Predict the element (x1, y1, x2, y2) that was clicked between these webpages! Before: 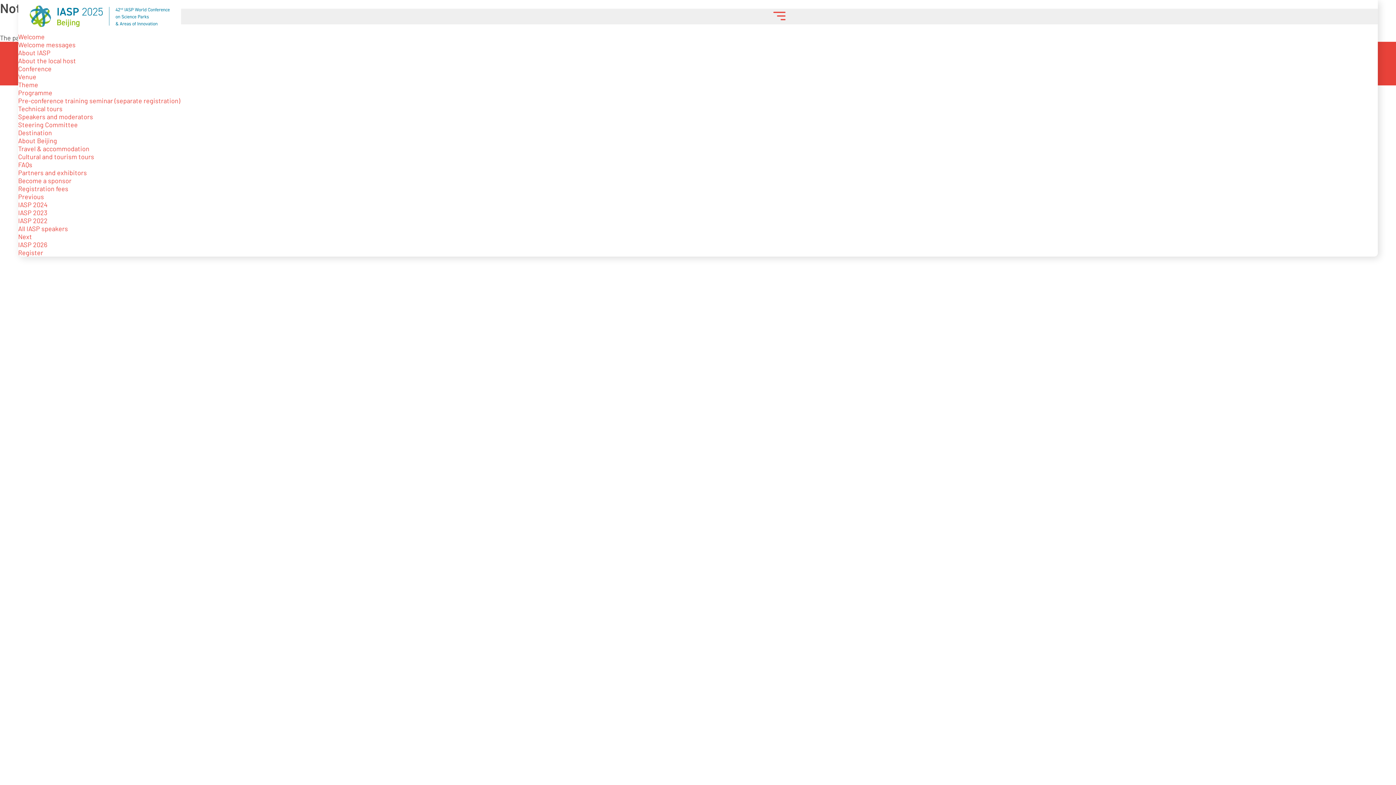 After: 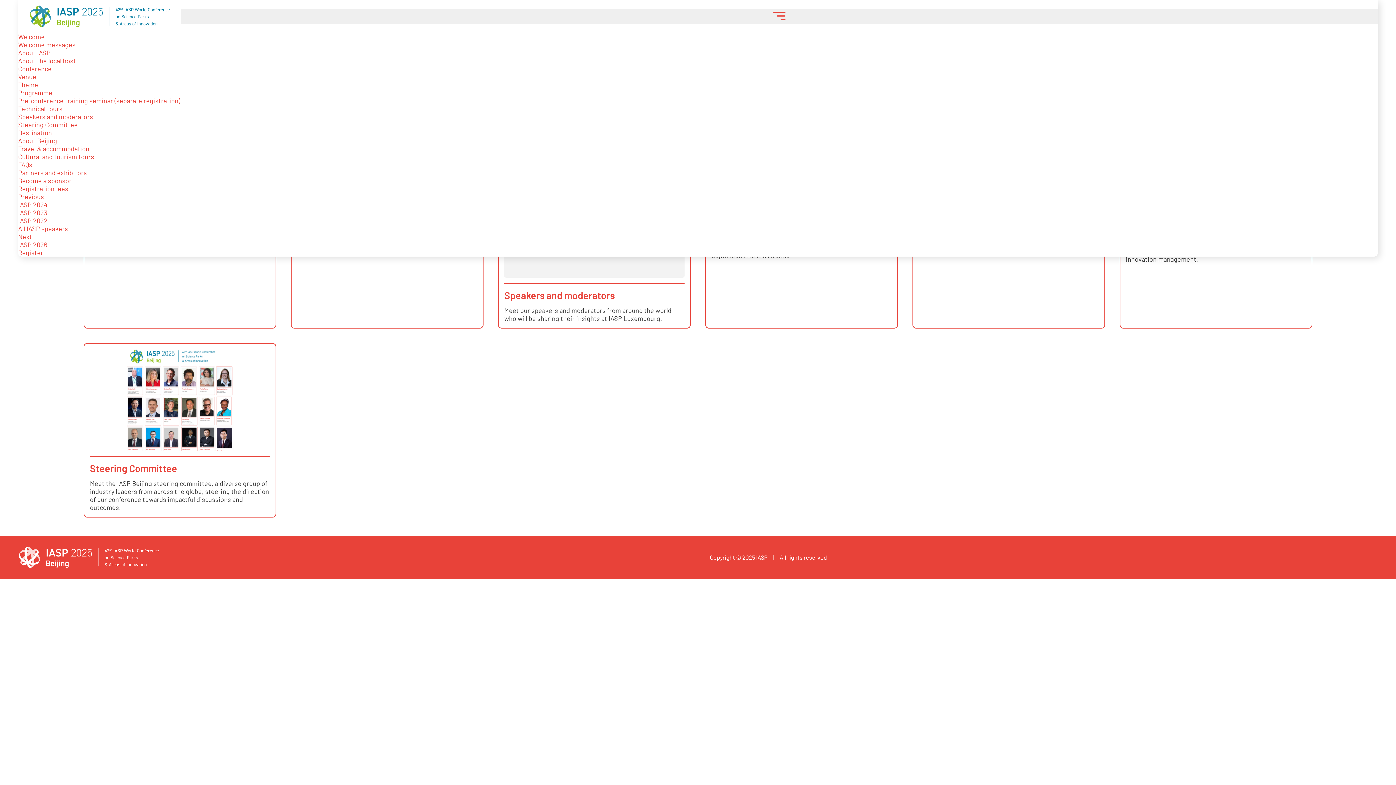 Action: label: Conference bbox: (18, 64, 51, 72)